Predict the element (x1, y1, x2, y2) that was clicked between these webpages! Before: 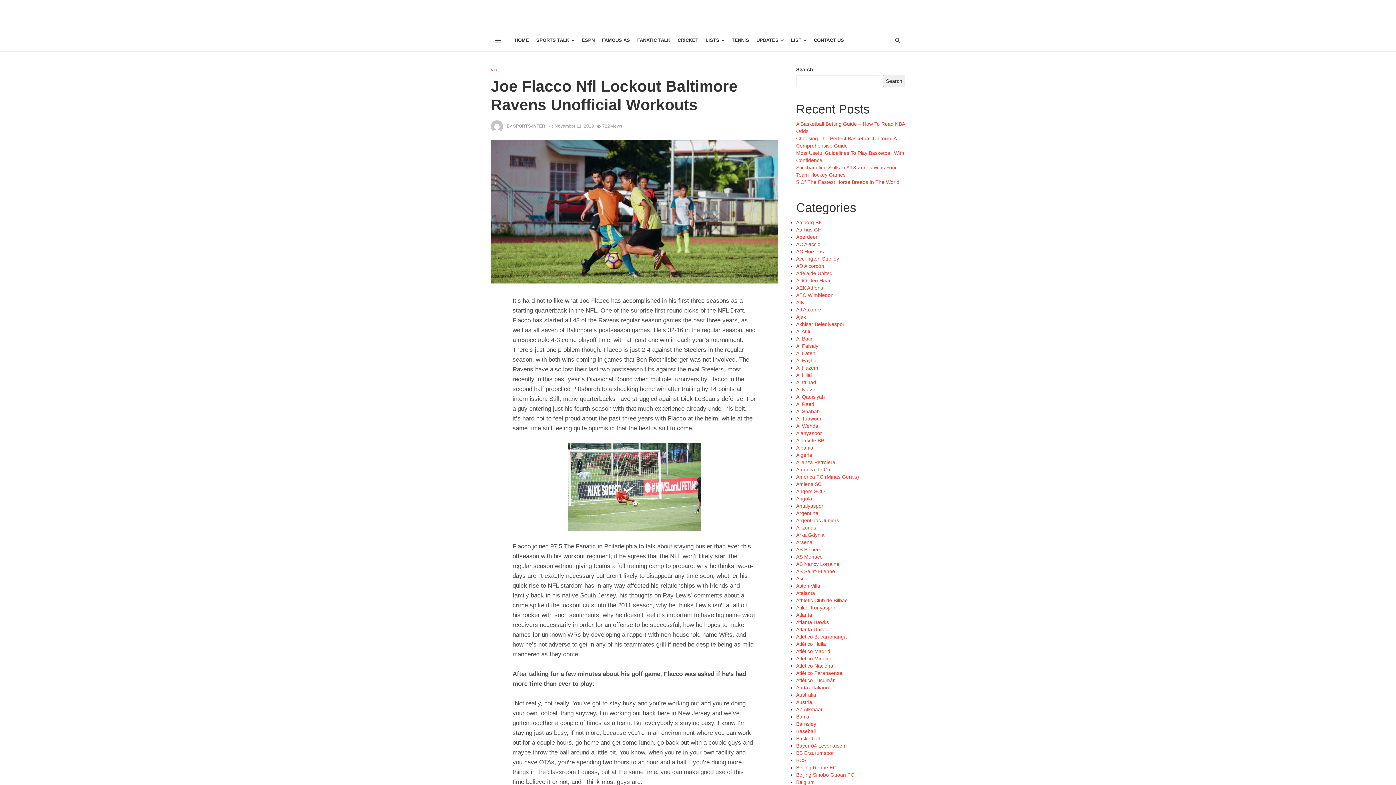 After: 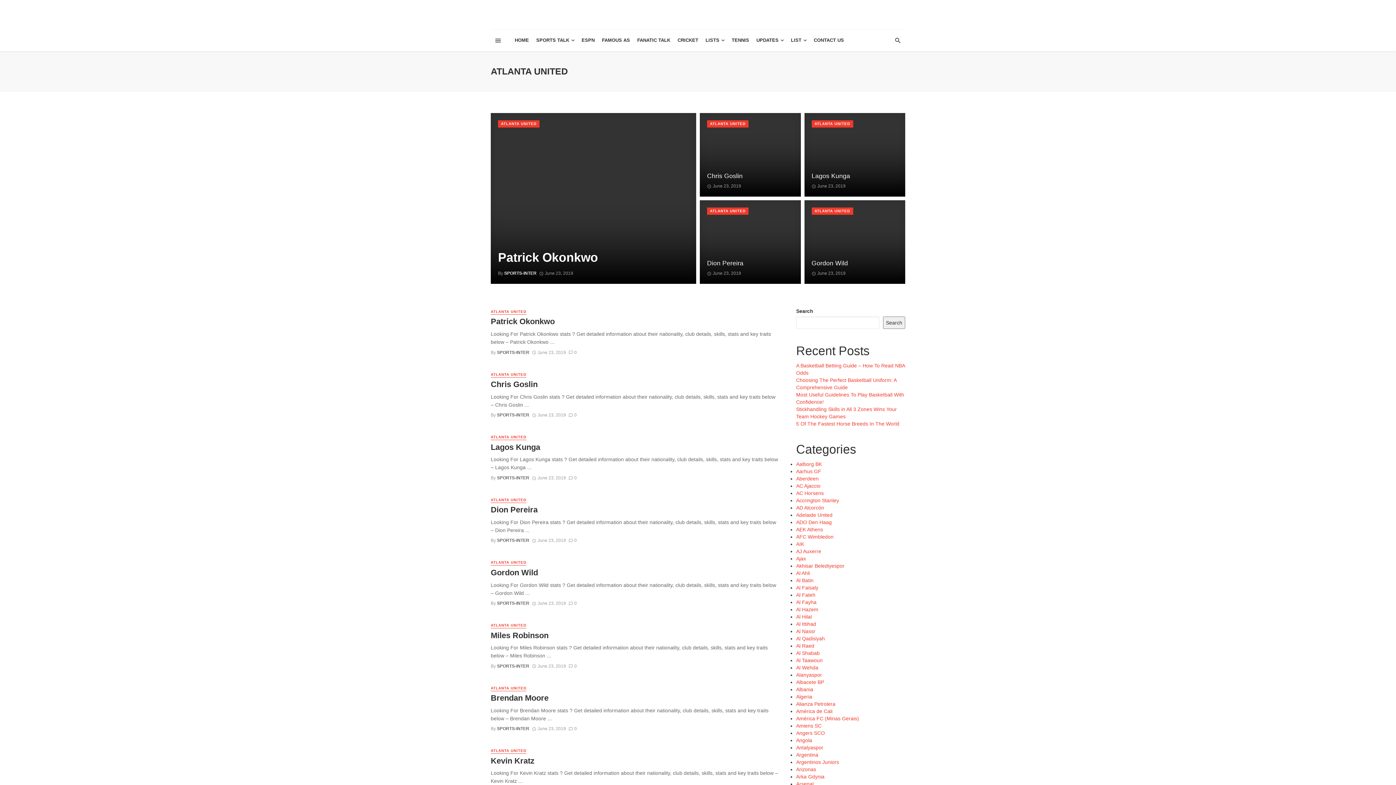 Action: bbox: (796, 626, 828, 632) label: Atlanta United